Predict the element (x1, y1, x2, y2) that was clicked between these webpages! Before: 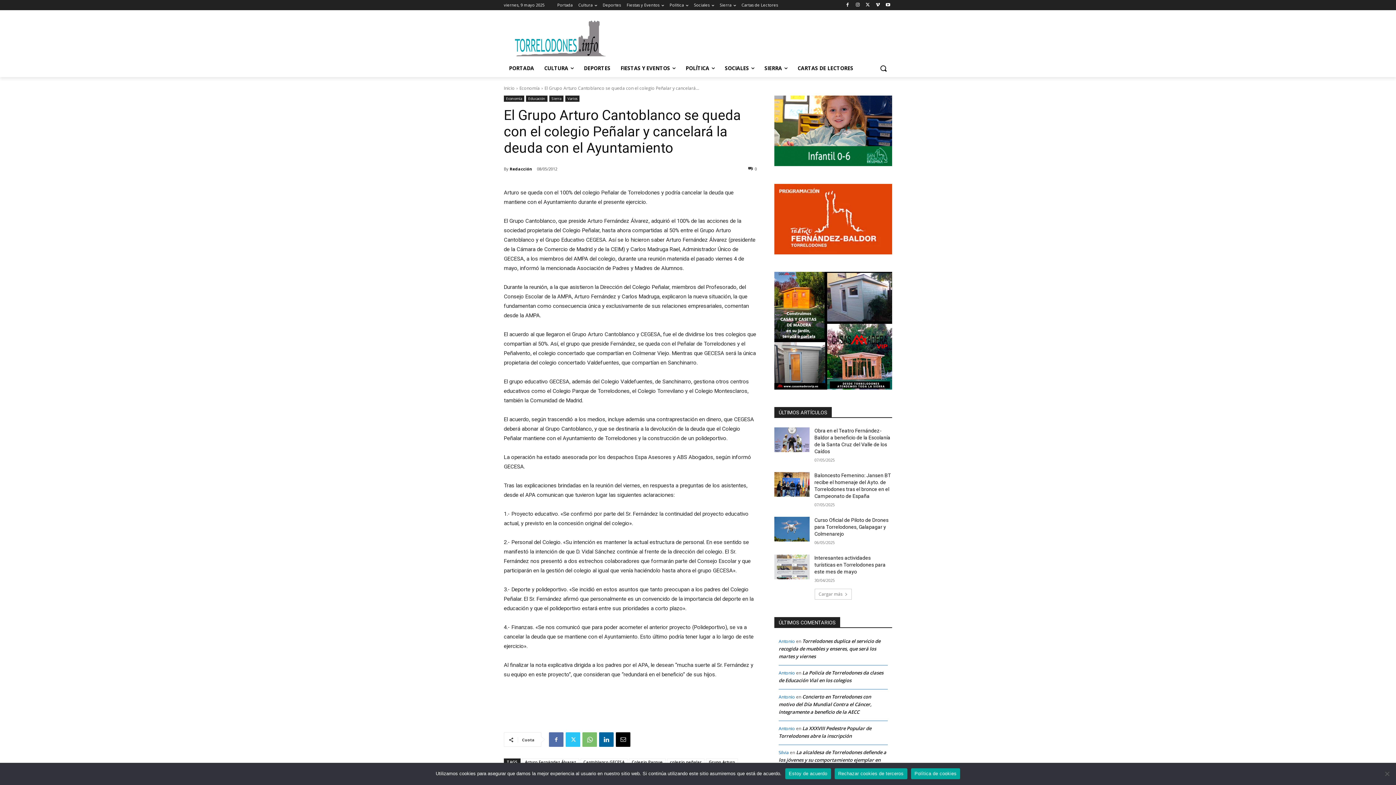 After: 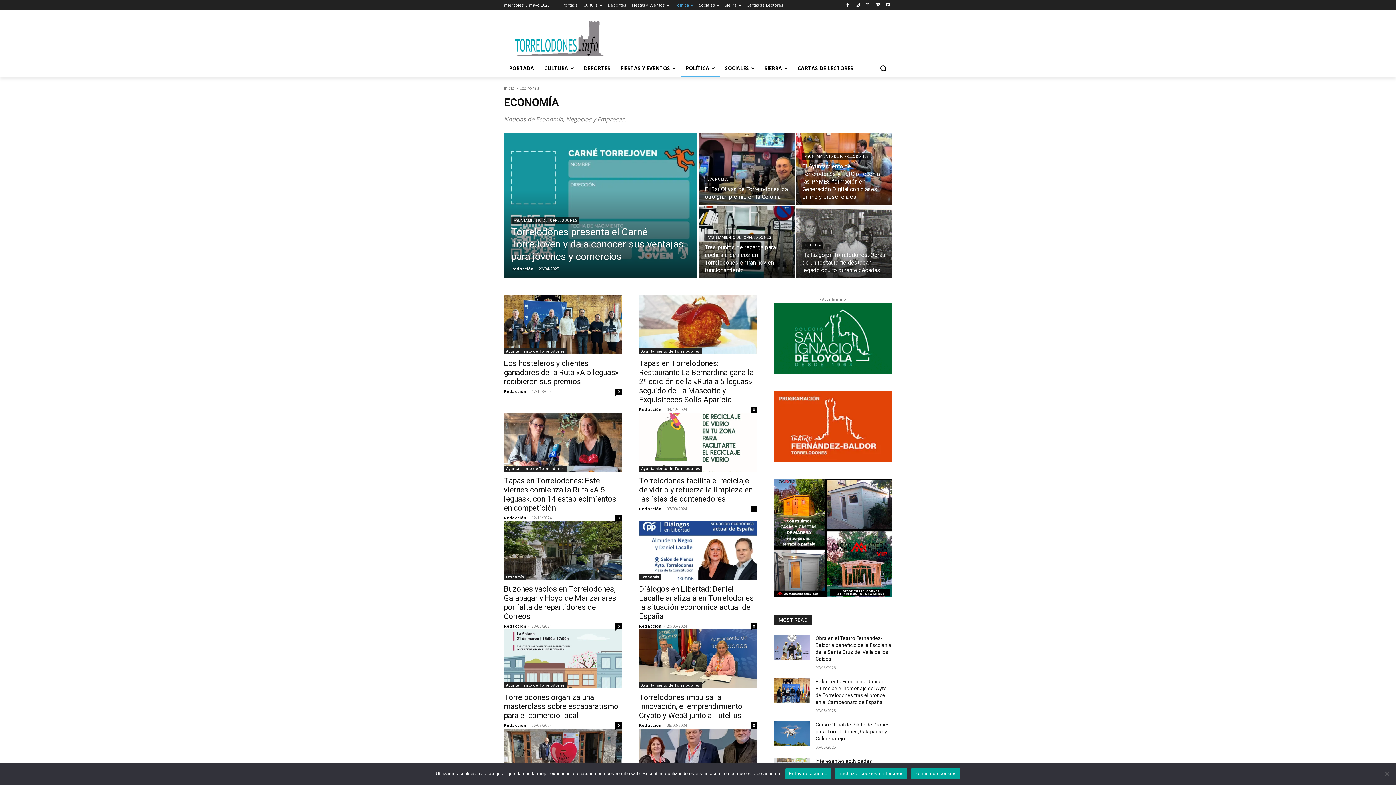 Action: bbox: (504, 95, 524, 101) label: Economía